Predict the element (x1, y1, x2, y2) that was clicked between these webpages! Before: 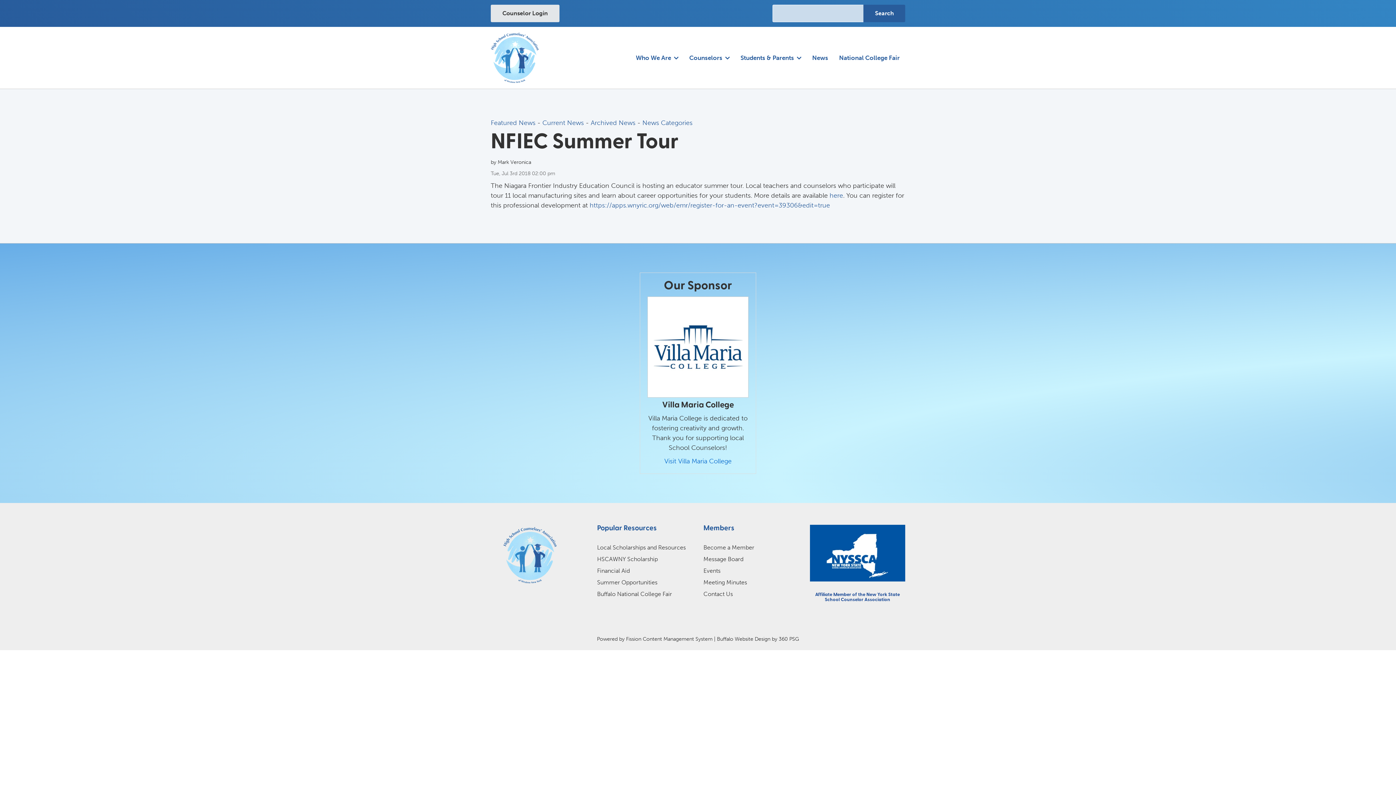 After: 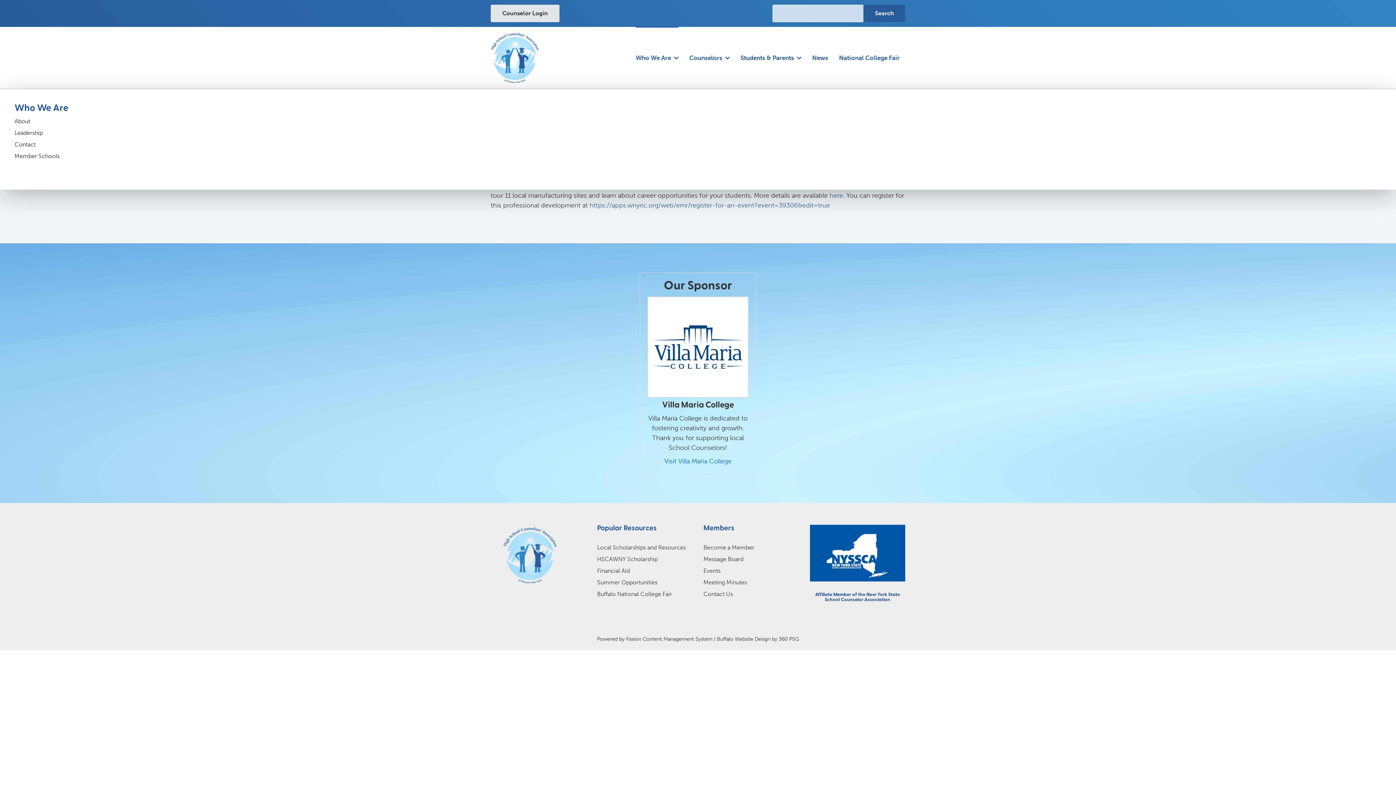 Action: bbox: (630, 26, 684, 88) label: Who We Are